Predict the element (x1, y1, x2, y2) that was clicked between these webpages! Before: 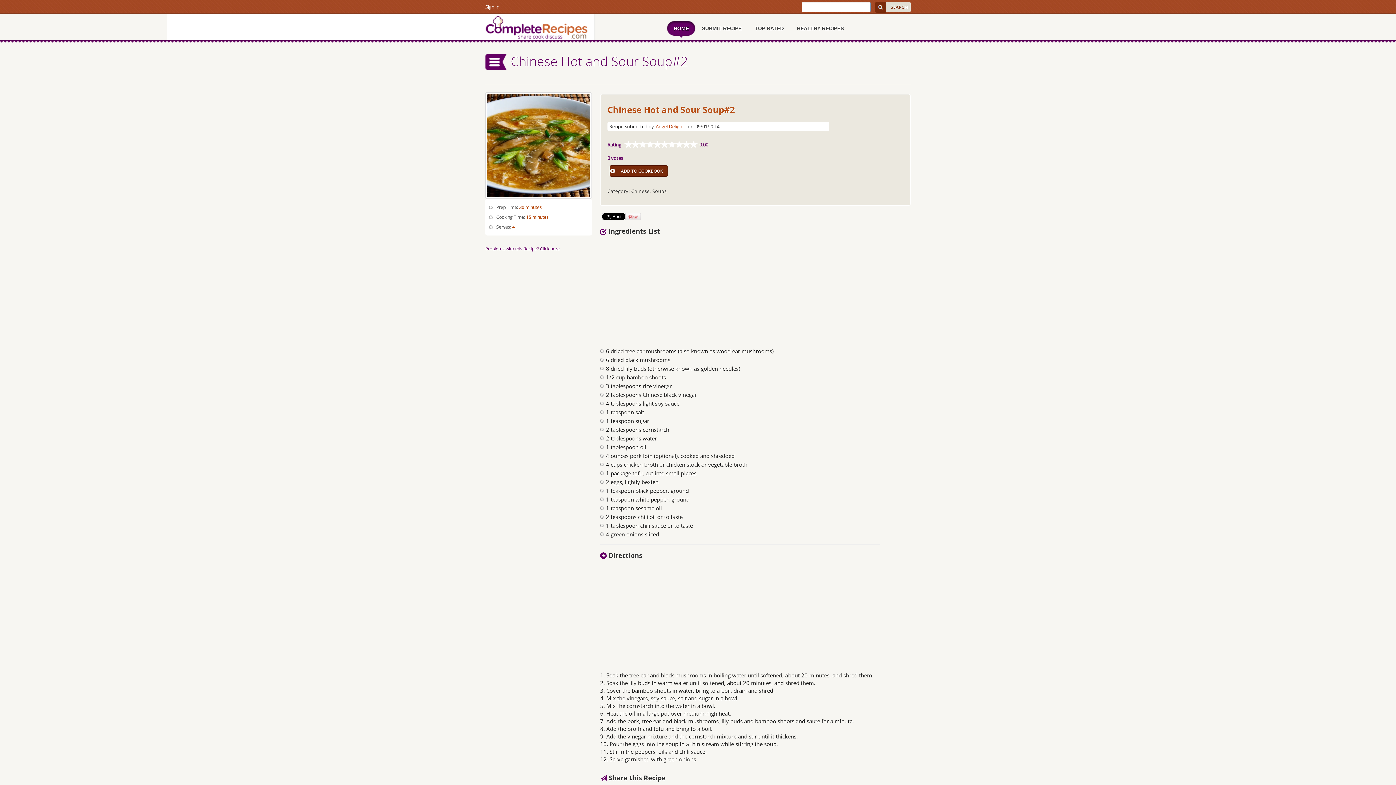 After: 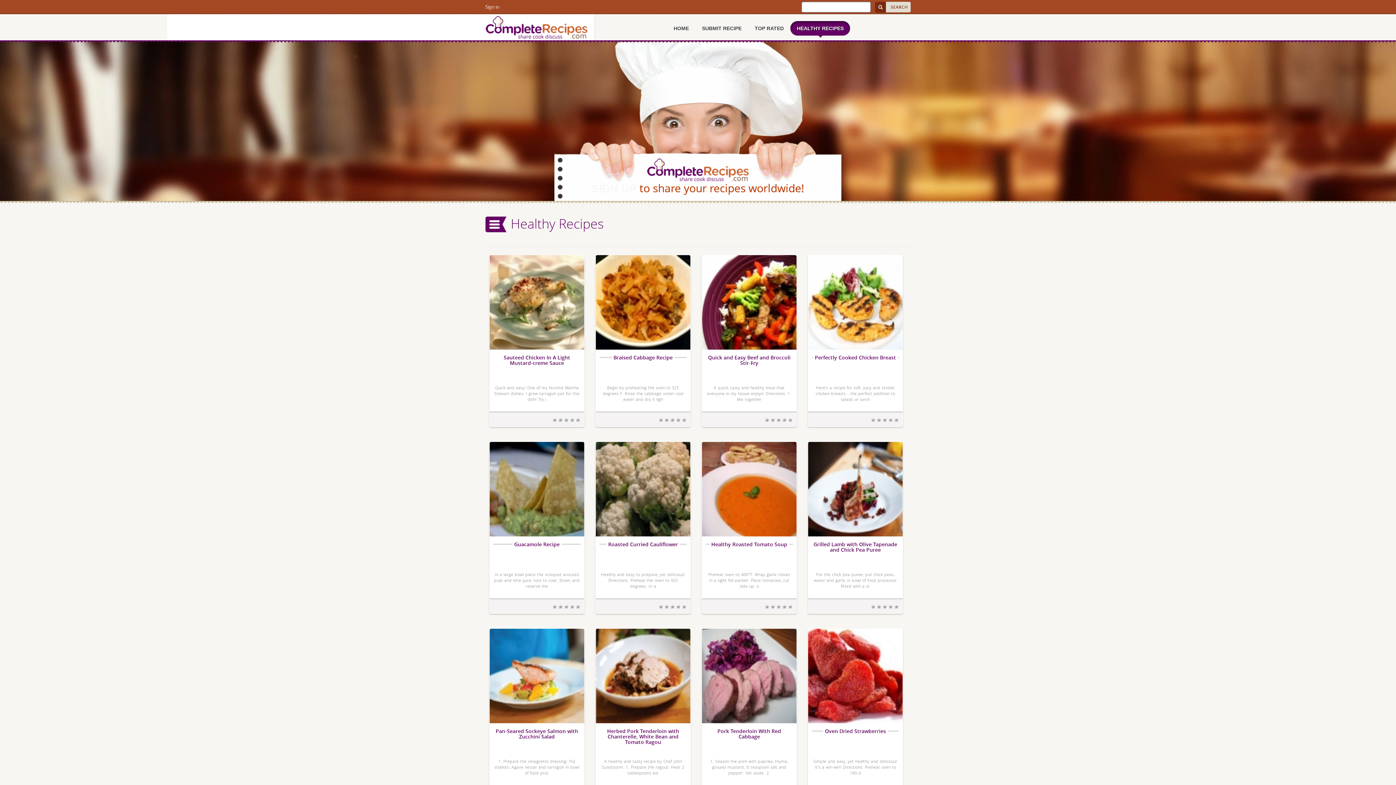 Action: label: HEALTHY RECIPES bbox: (790, 21, 850, 35)